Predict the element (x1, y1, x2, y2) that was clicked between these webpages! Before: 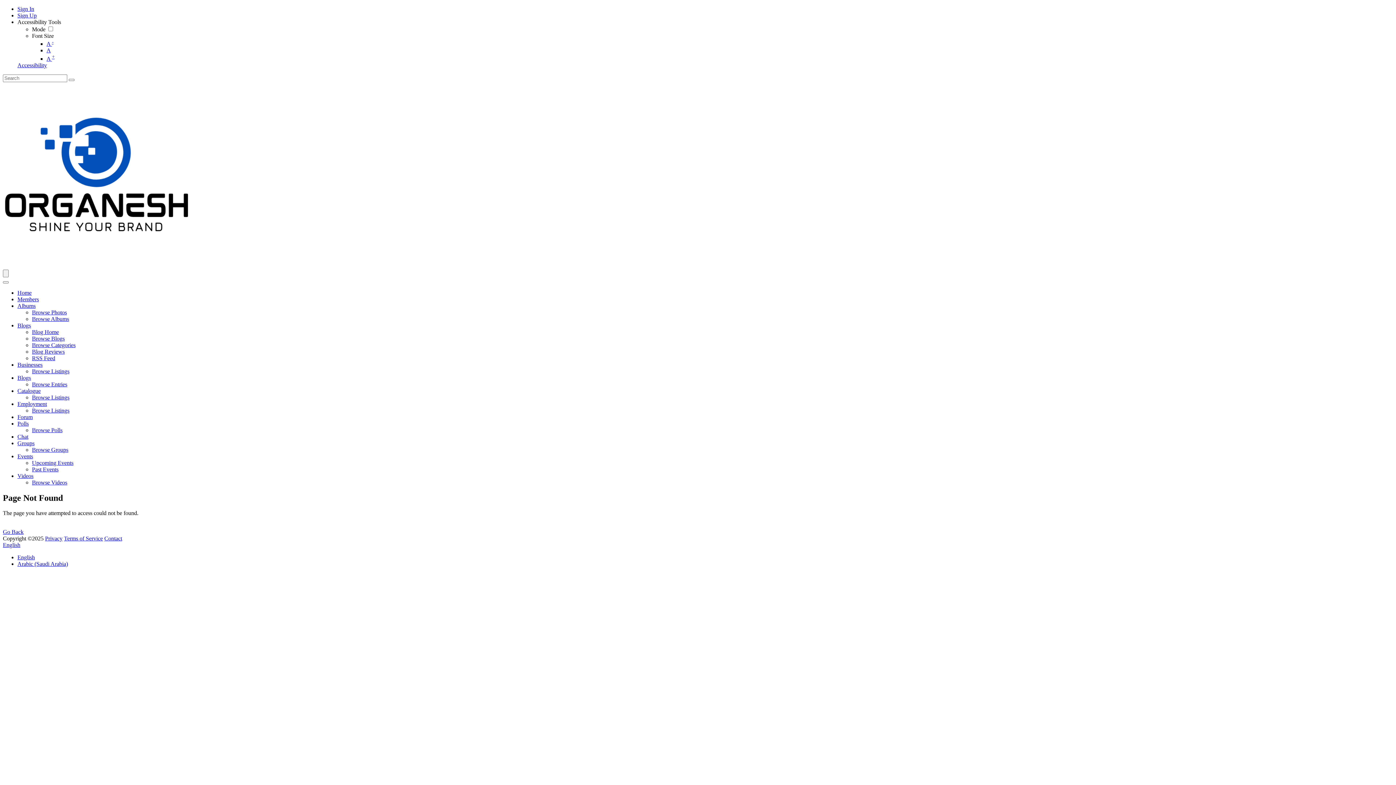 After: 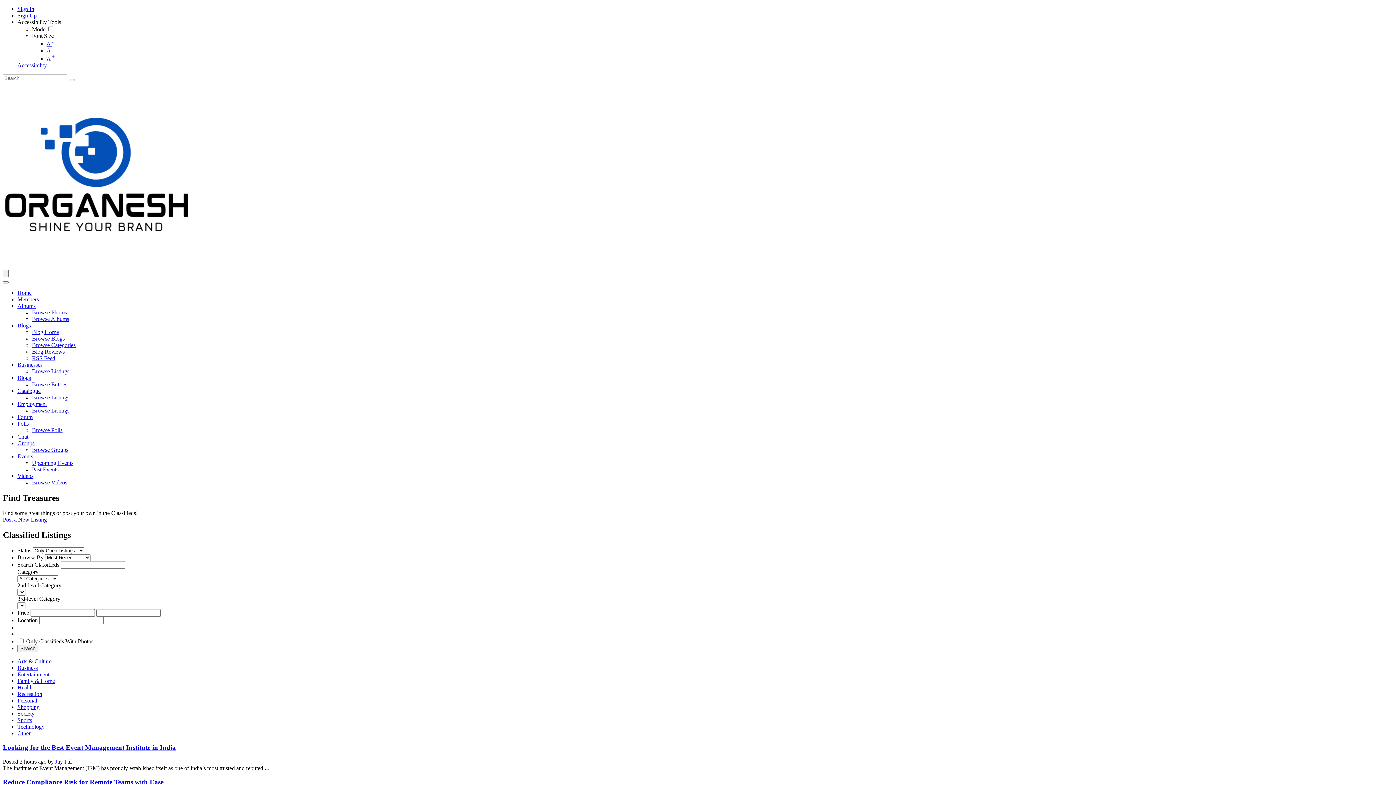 Action: label: Browse Listings bbox: (32, 394, 69, 400)